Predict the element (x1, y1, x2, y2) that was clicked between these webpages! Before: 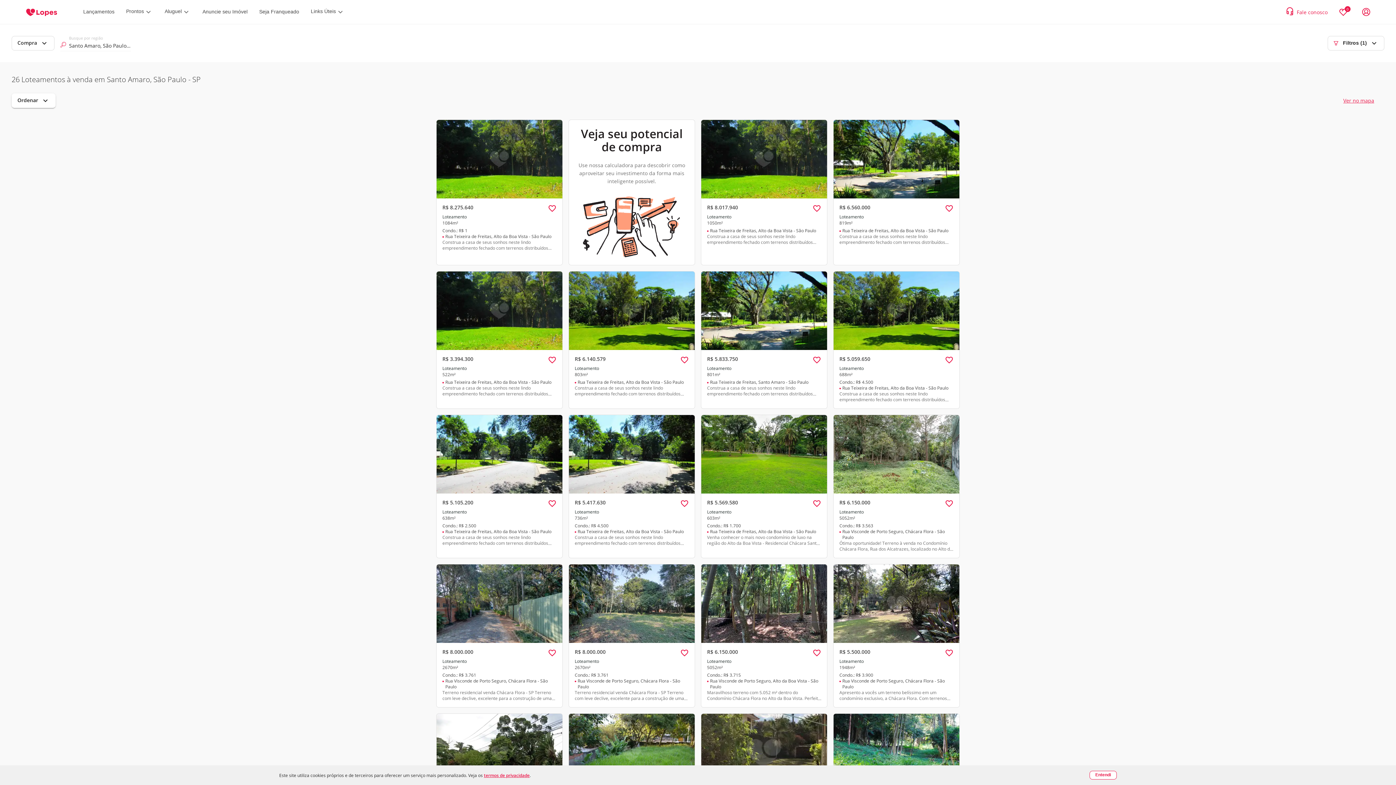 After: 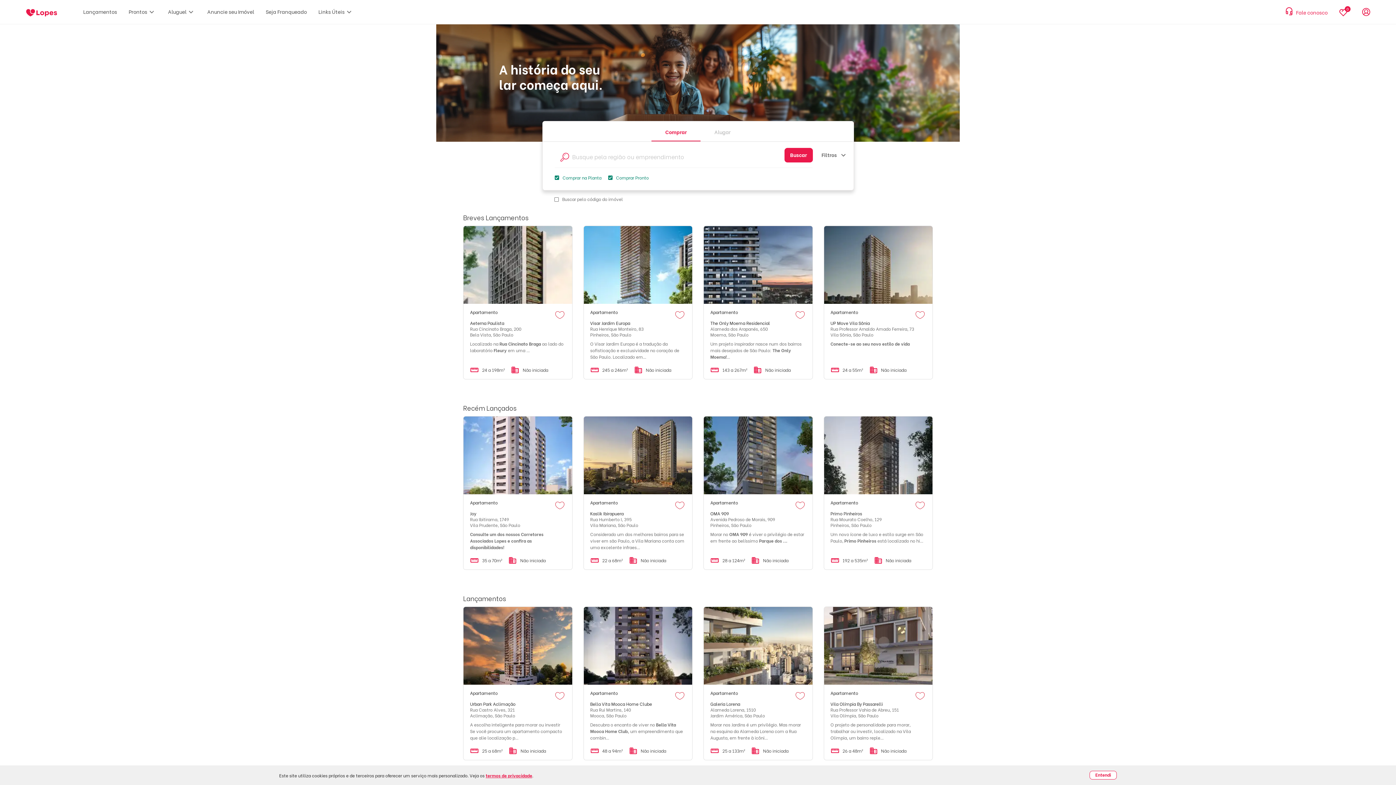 Action: bbox: (26, 8, 57, 15)